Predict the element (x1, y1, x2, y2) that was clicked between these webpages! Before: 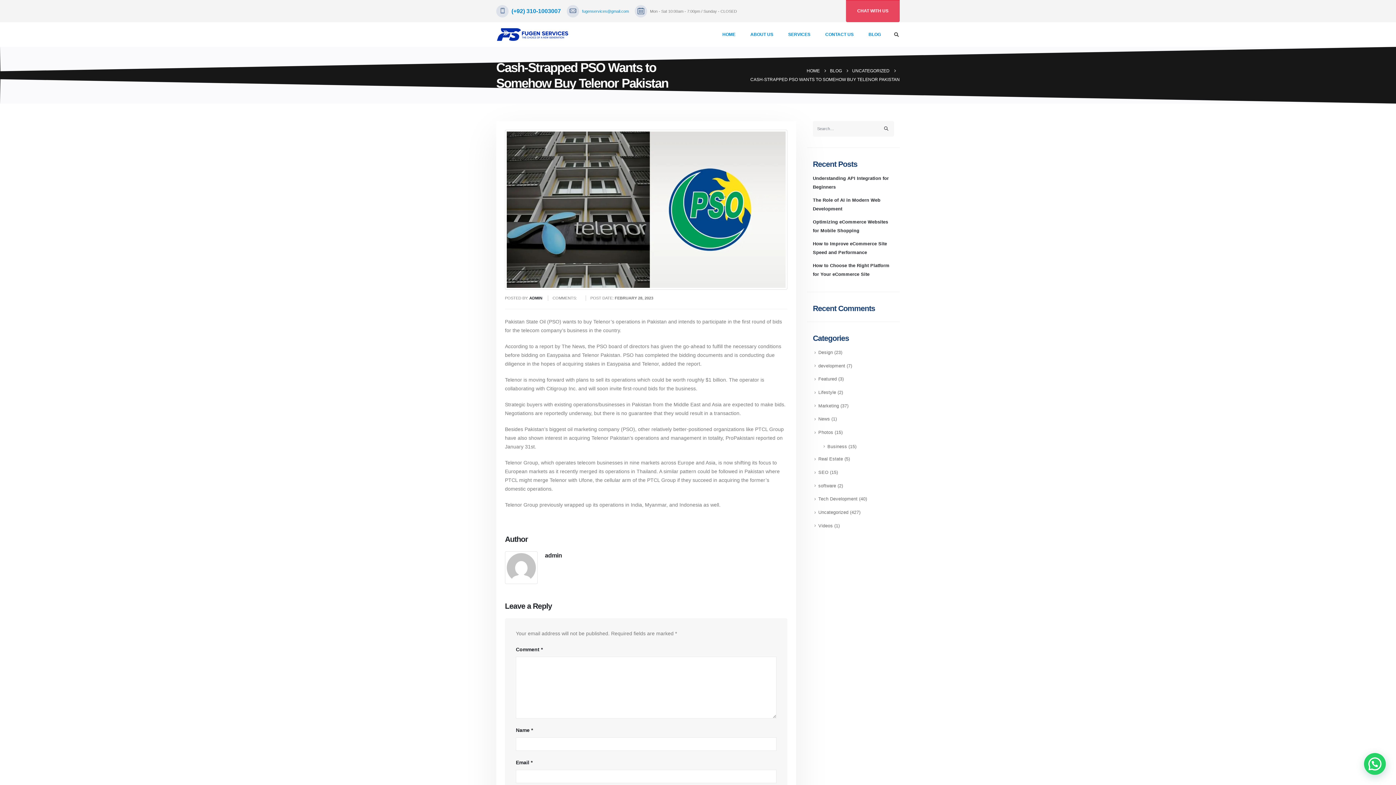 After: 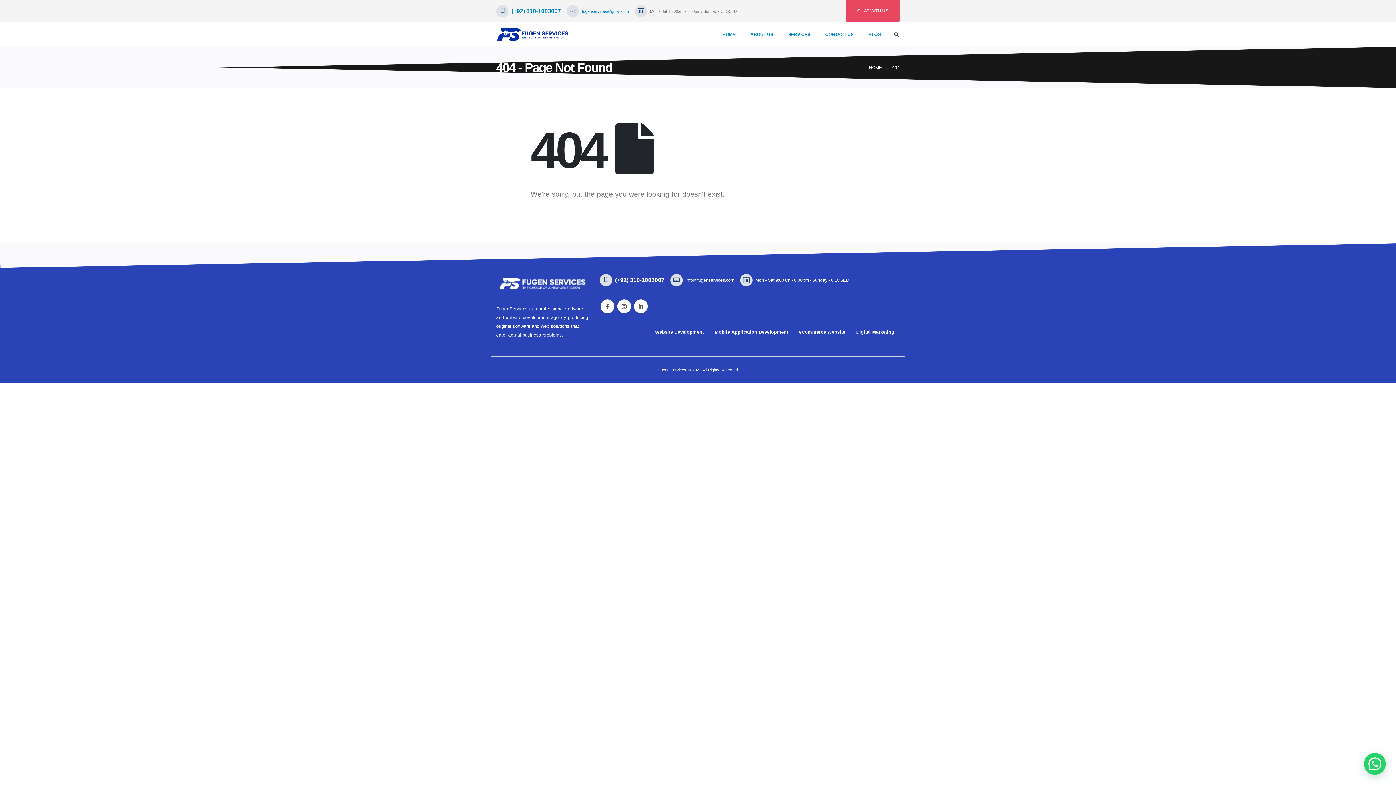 Action: label: admin bbox: (545, 552, 562, 558)